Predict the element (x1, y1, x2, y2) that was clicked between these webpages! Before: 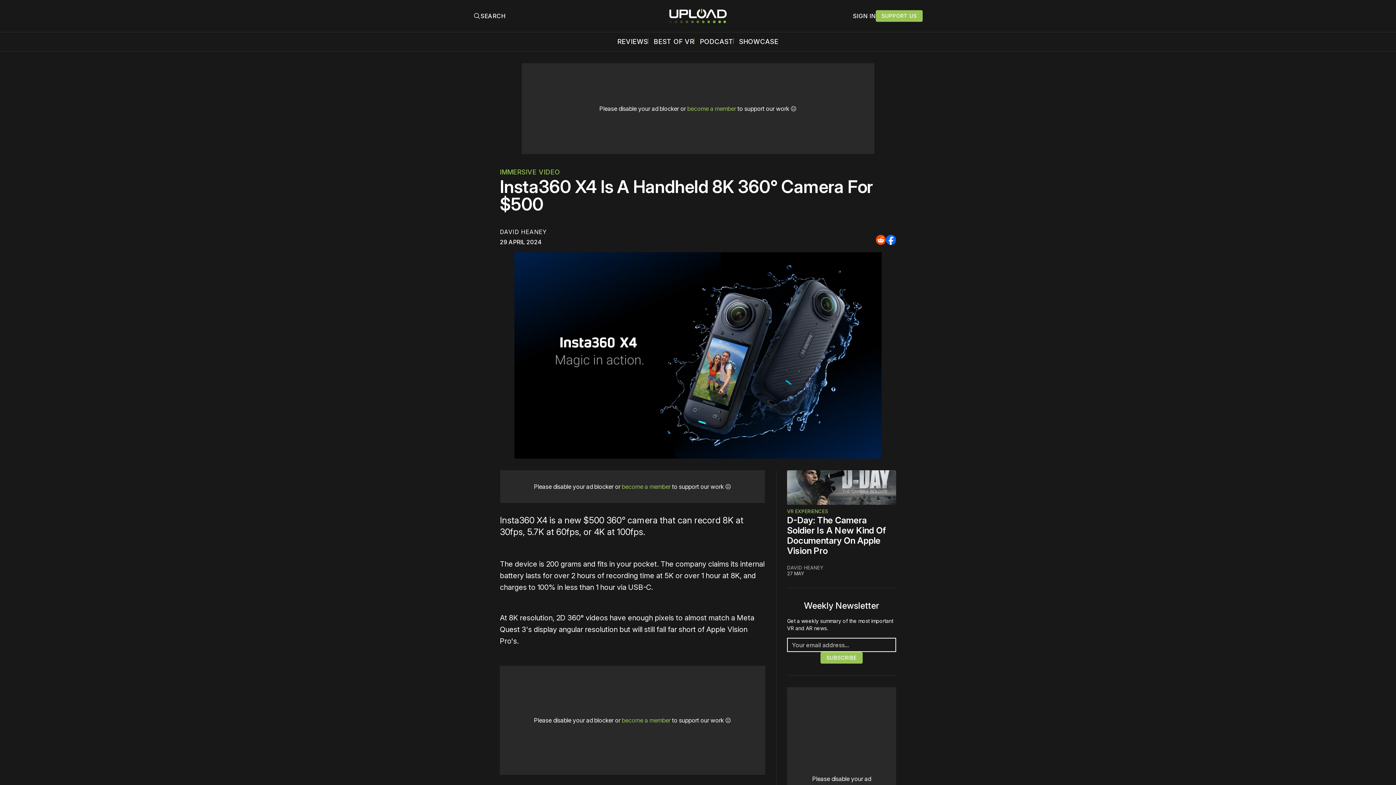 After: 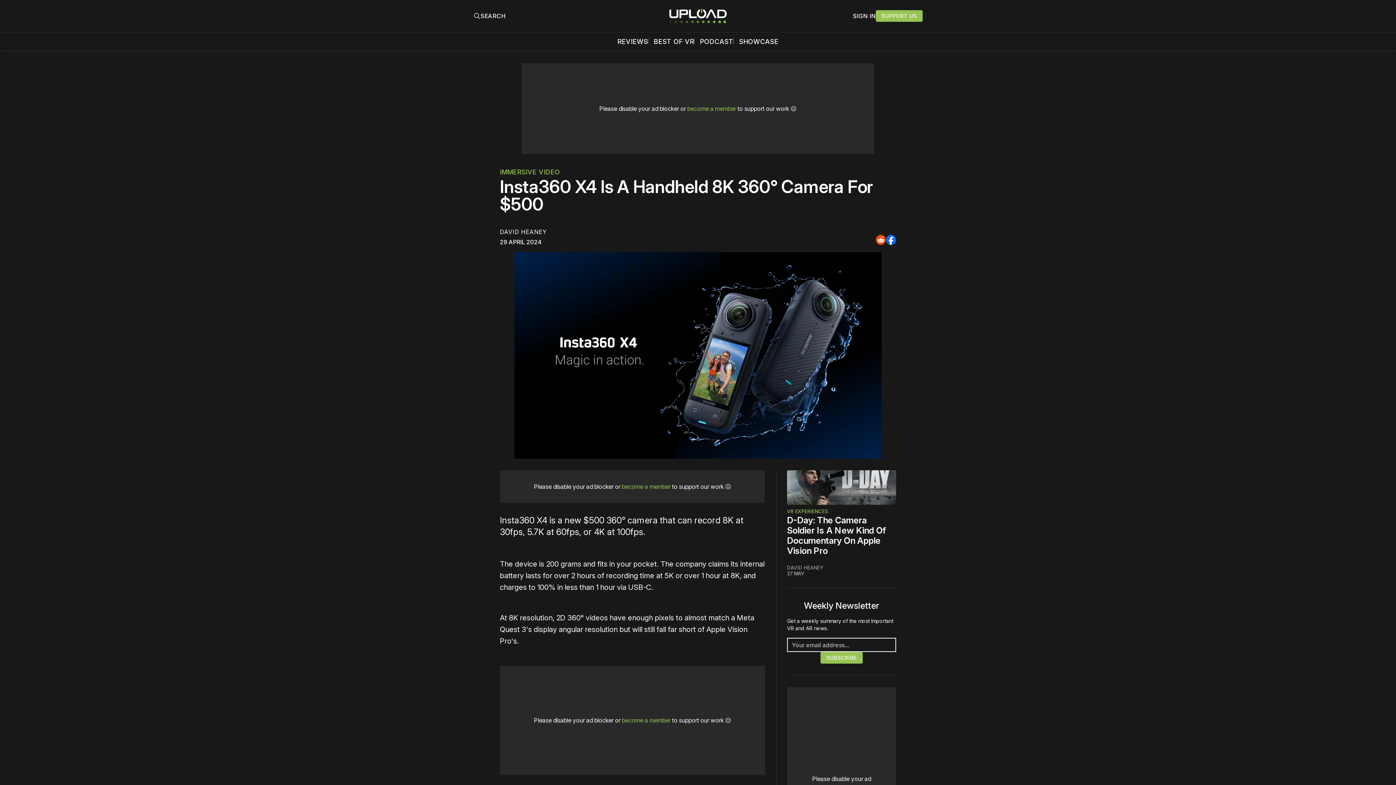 Action: label: Share to Reddit bbox: (876, 234, 886, 245)